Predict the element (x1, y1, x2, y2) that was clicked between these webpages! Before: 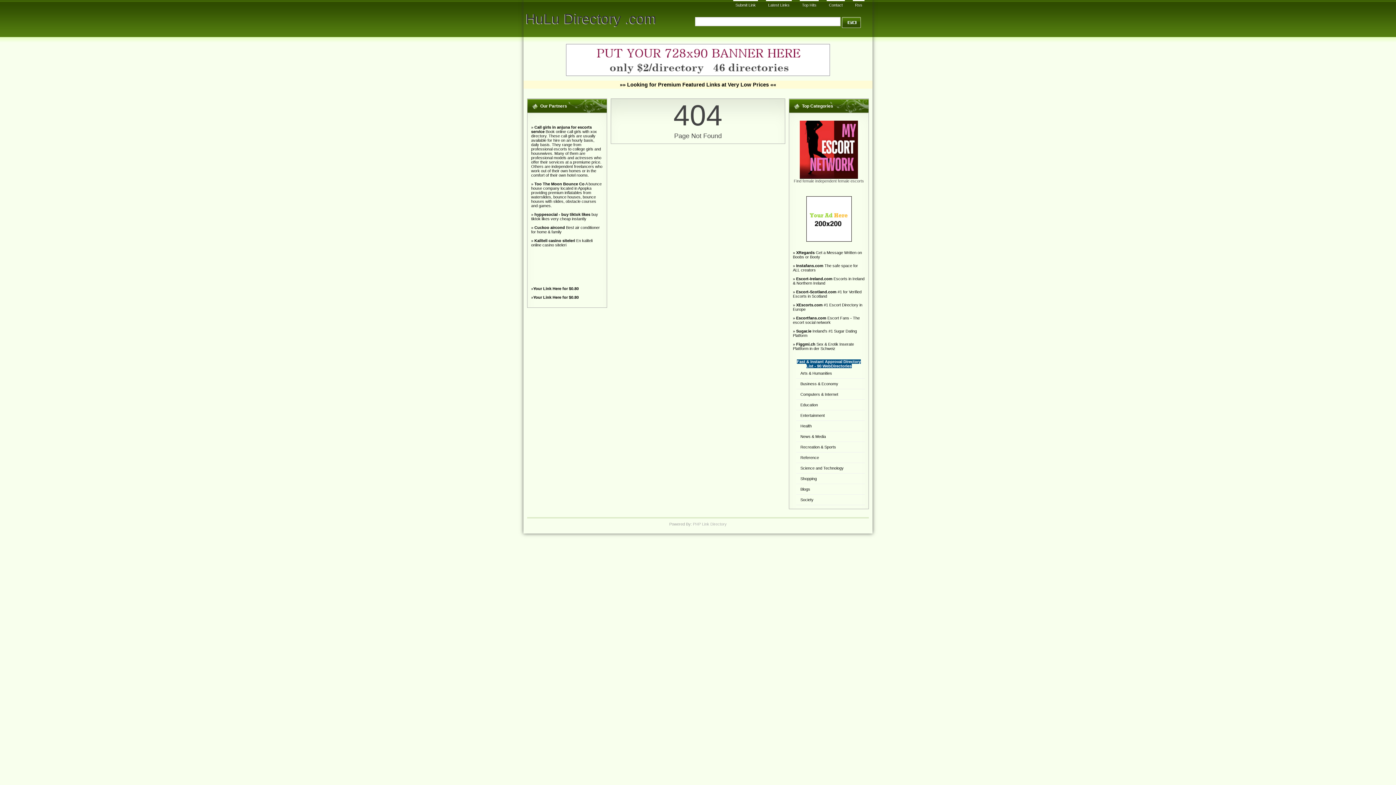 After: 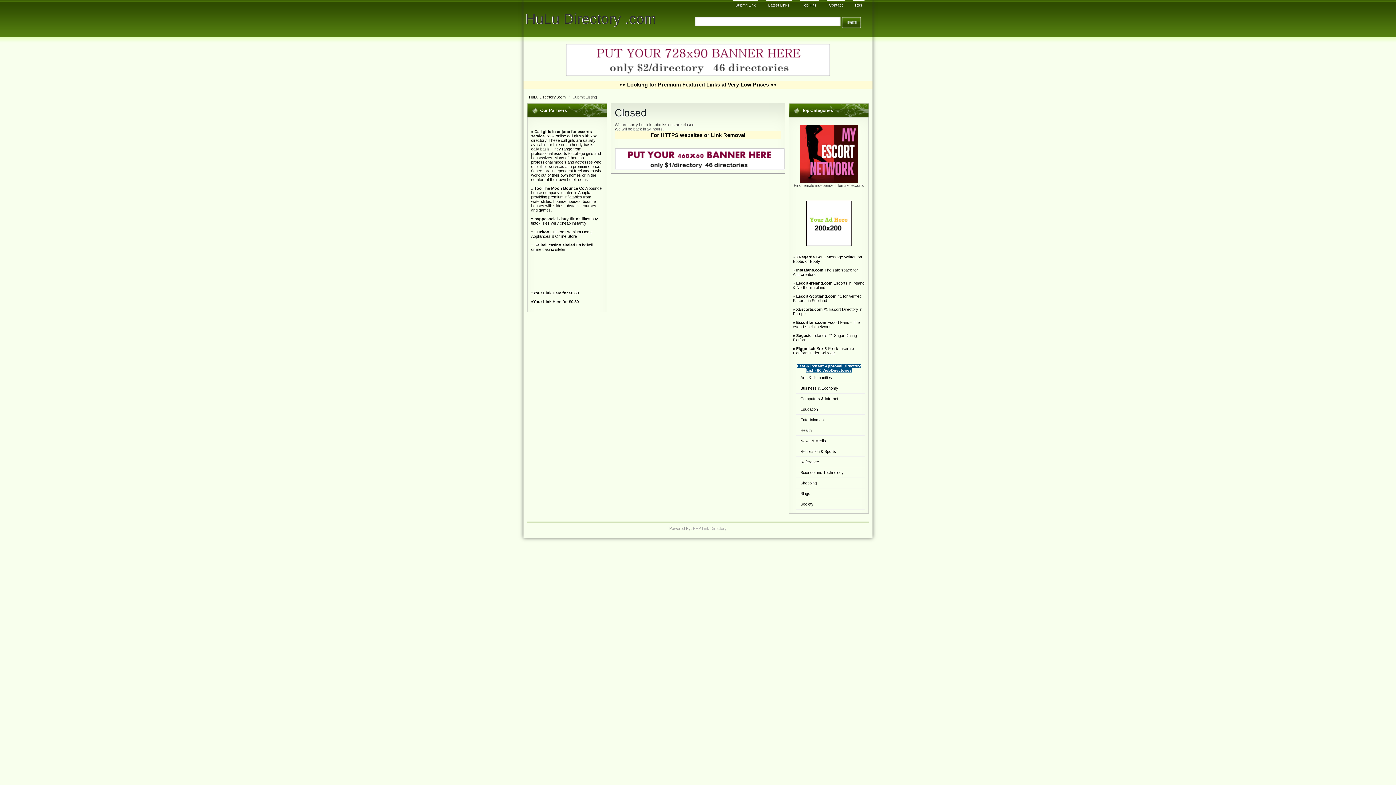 Action: bbox: (733, 1, 758, 9) label: Submit Link